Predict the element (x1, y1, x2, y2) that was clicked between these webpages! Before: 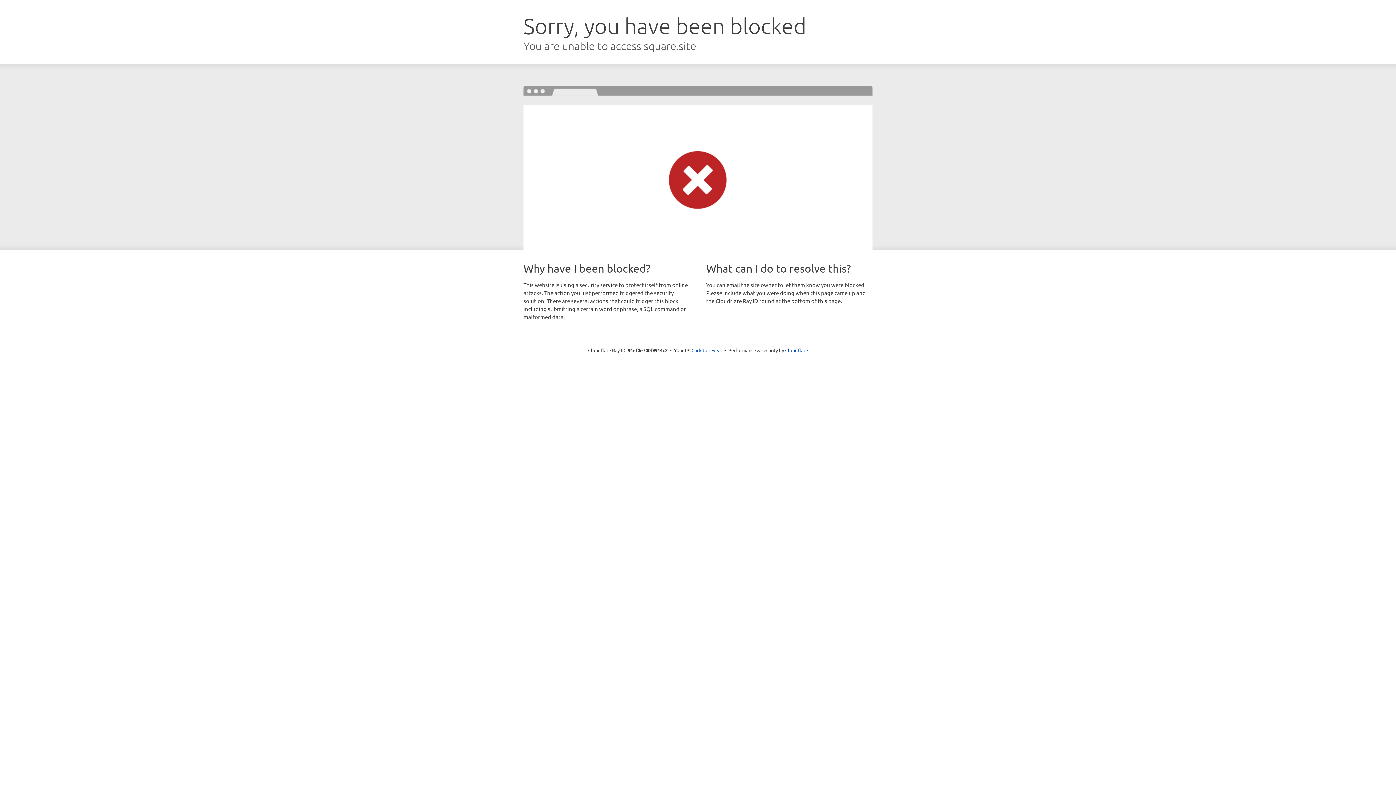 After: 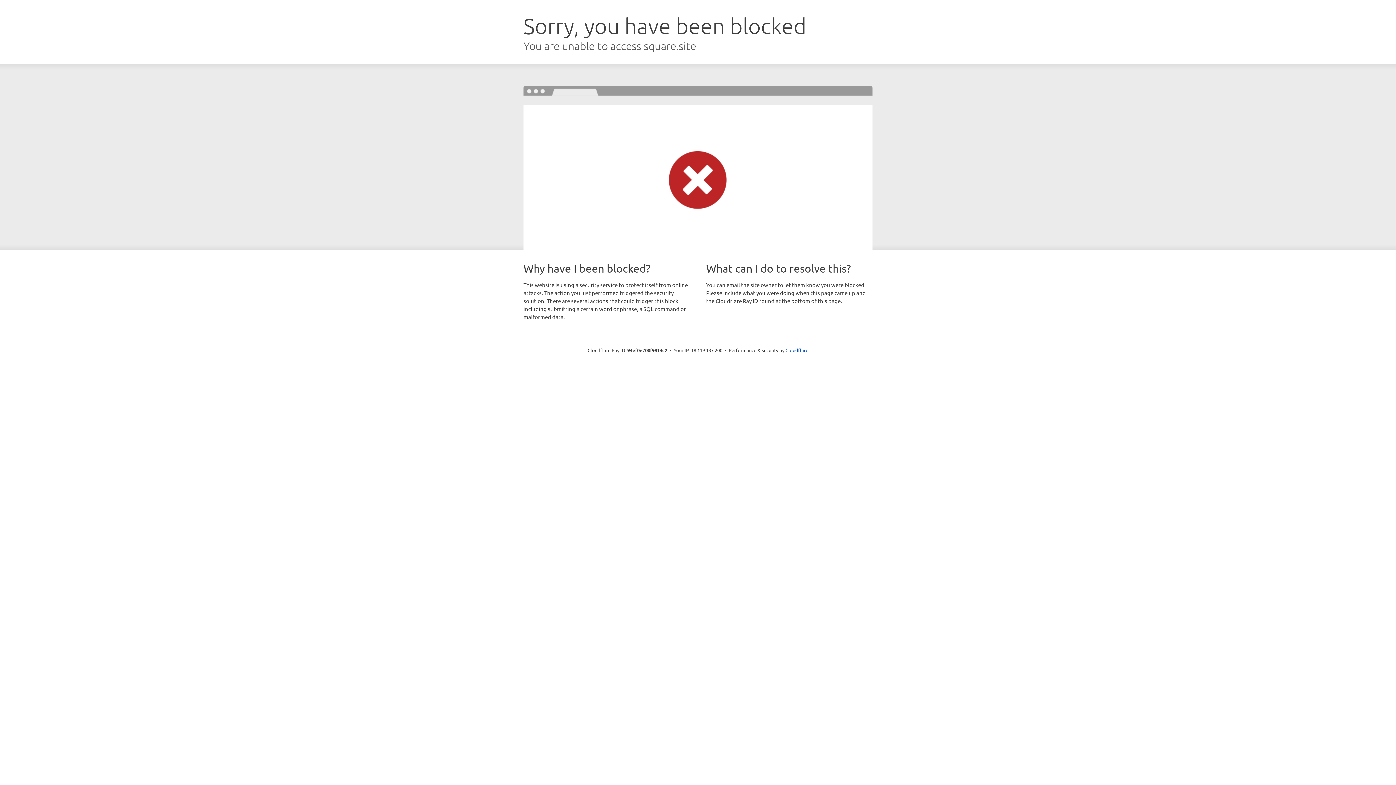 Action: bbox: (691, 346, 722, 353) label: Click to reveal